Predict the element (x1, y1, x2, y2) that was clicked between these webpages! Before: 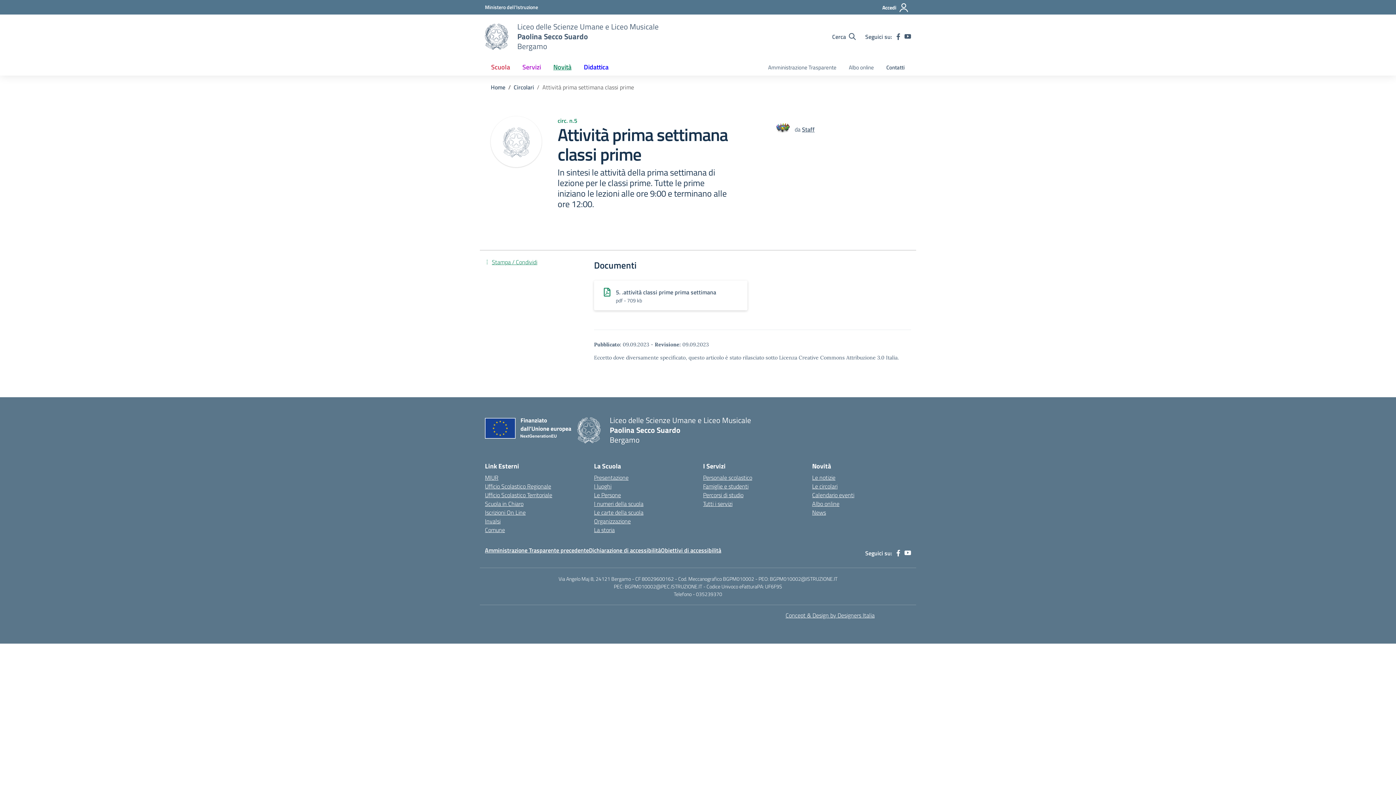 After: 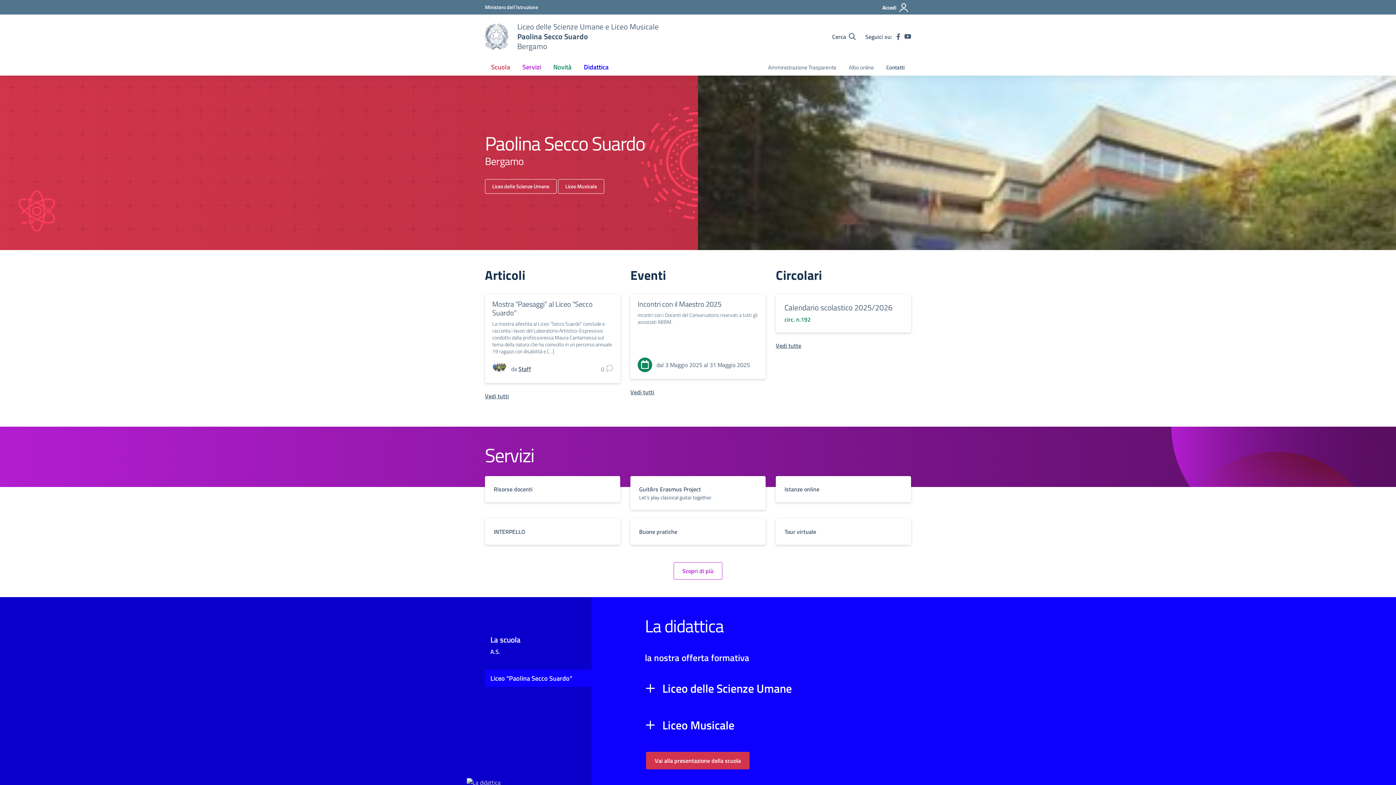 Action: bbox: (609, 415, 751, 445) label: Liceo delle Scienze Umane e Liceo Musicale
Paolina Secco Suardo
Bergamo